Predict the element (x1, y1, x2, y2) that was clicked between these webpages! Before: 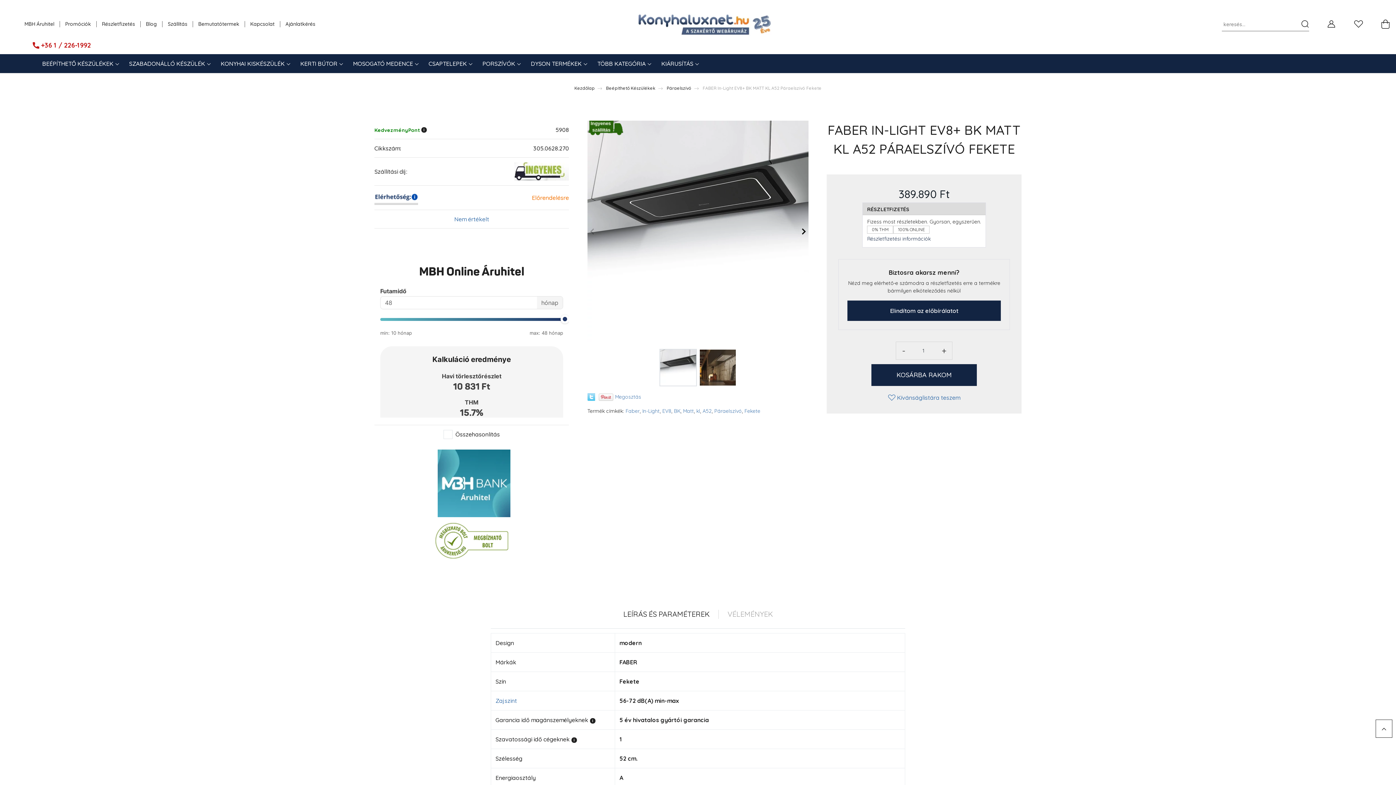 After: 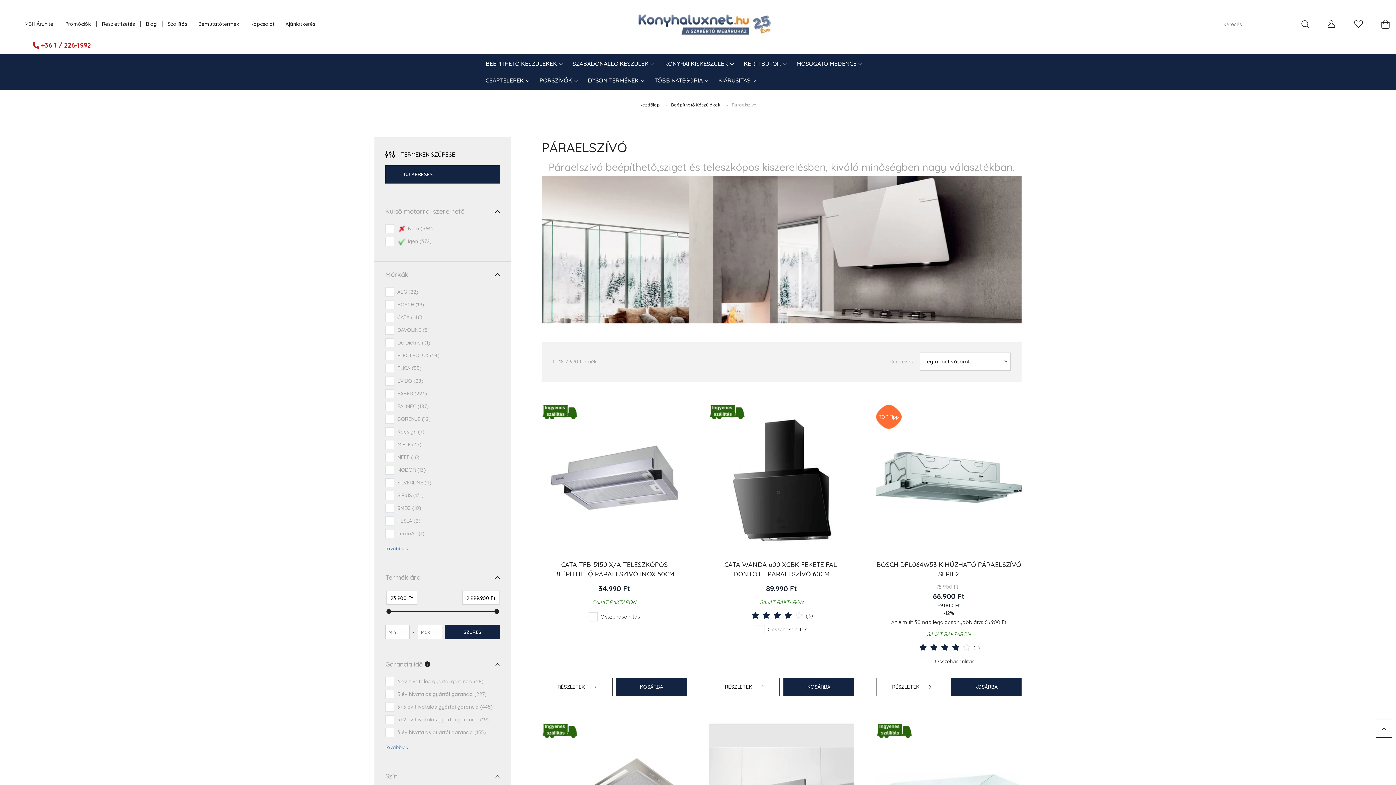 Action: bbox: (666, 85, 691, 90) label: Páraelszívó